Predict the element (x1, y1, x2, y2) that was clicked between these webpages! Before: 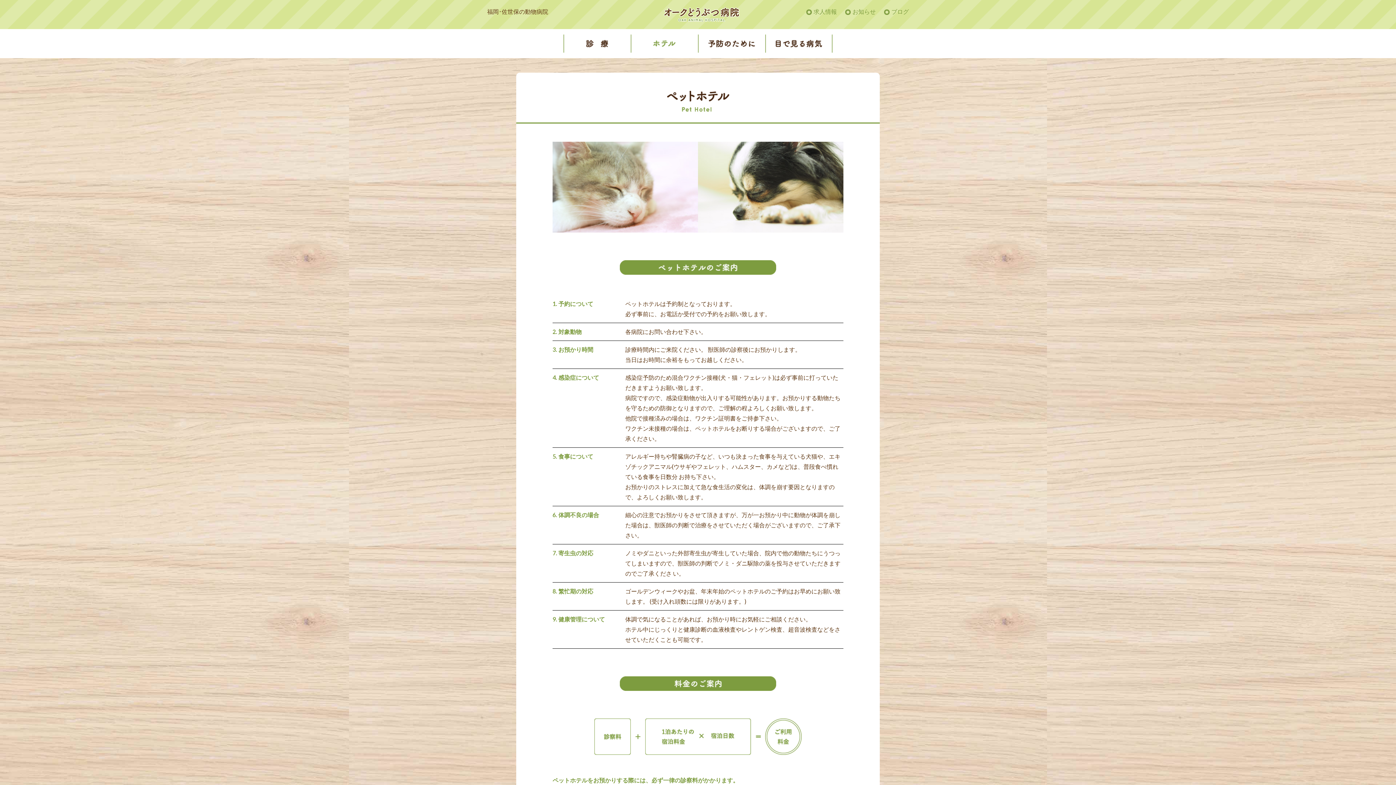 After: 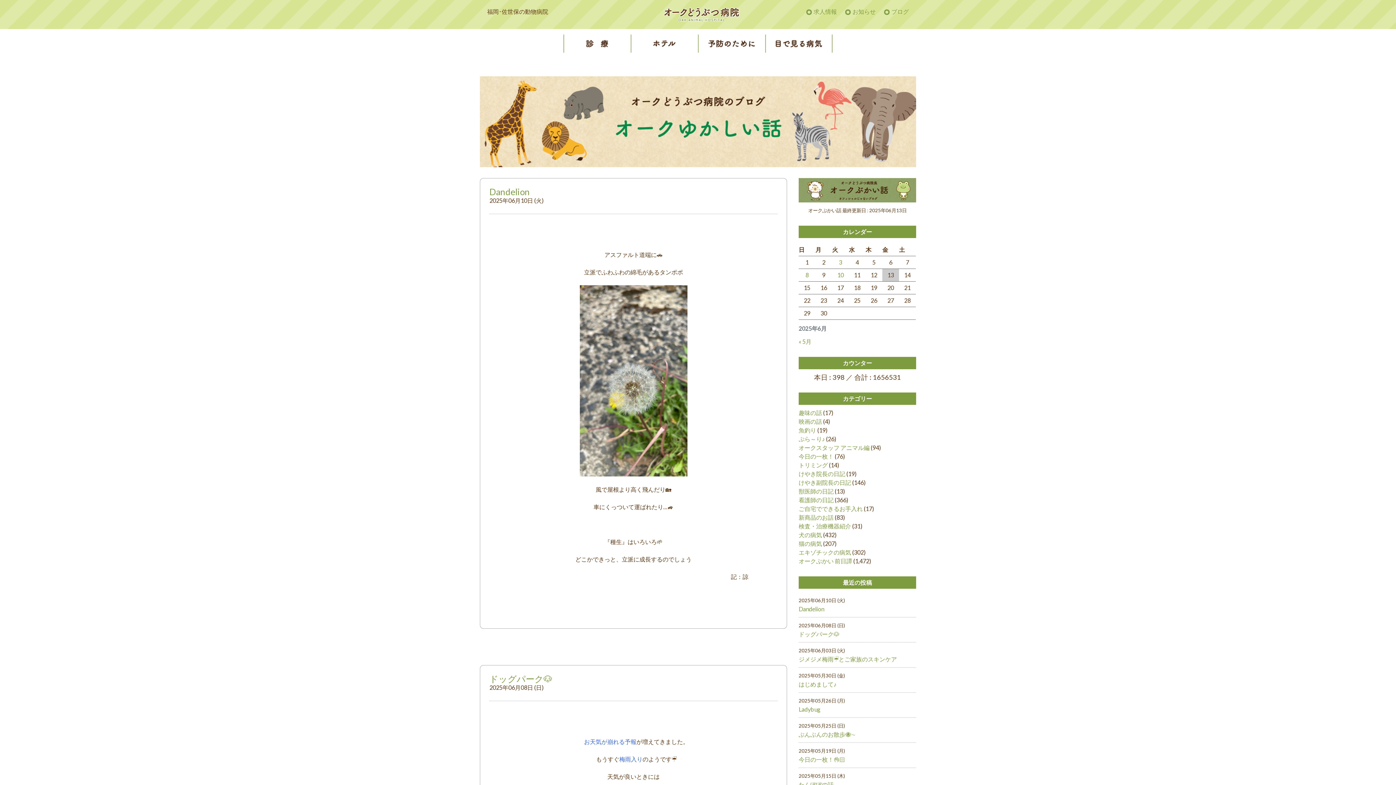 Action: bbox: (877, 8, 909, 14) label: ブログ